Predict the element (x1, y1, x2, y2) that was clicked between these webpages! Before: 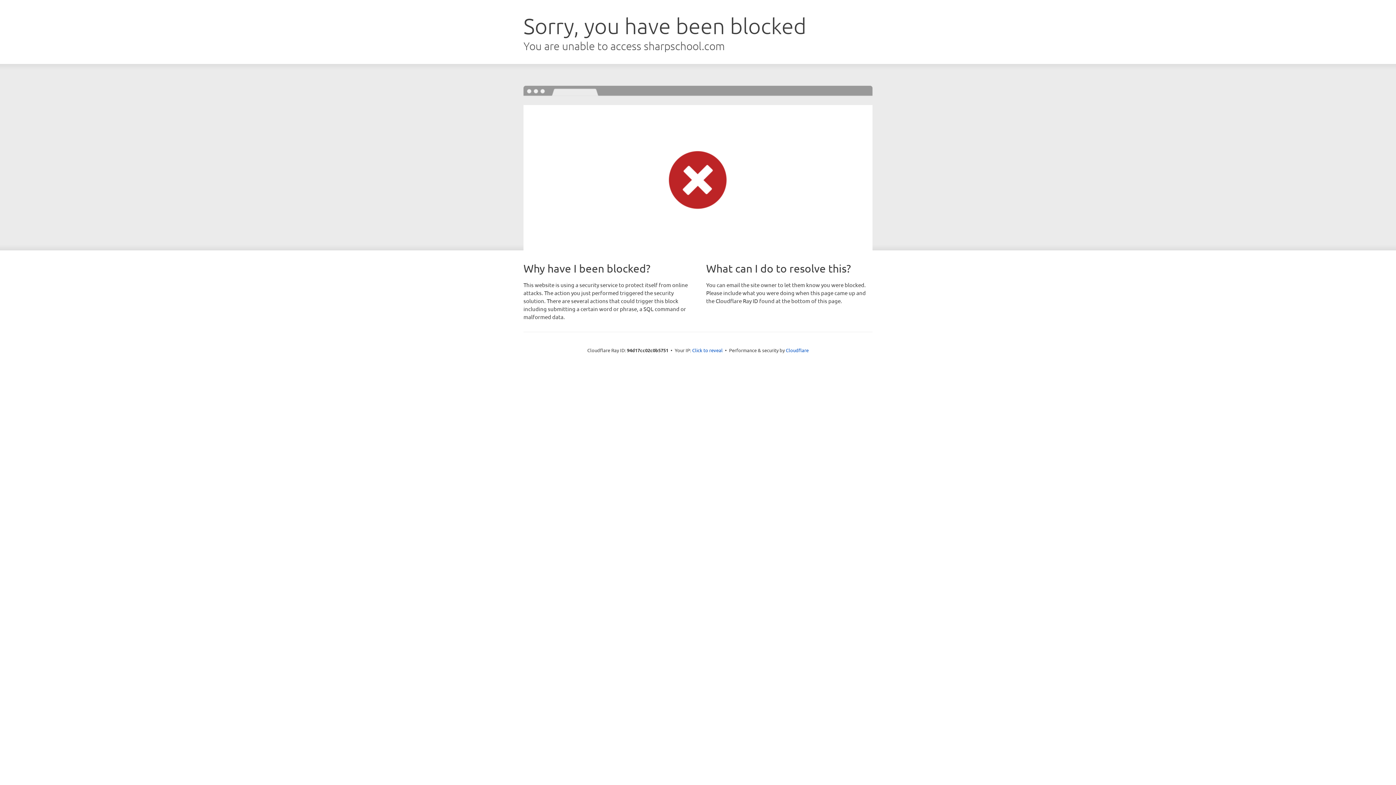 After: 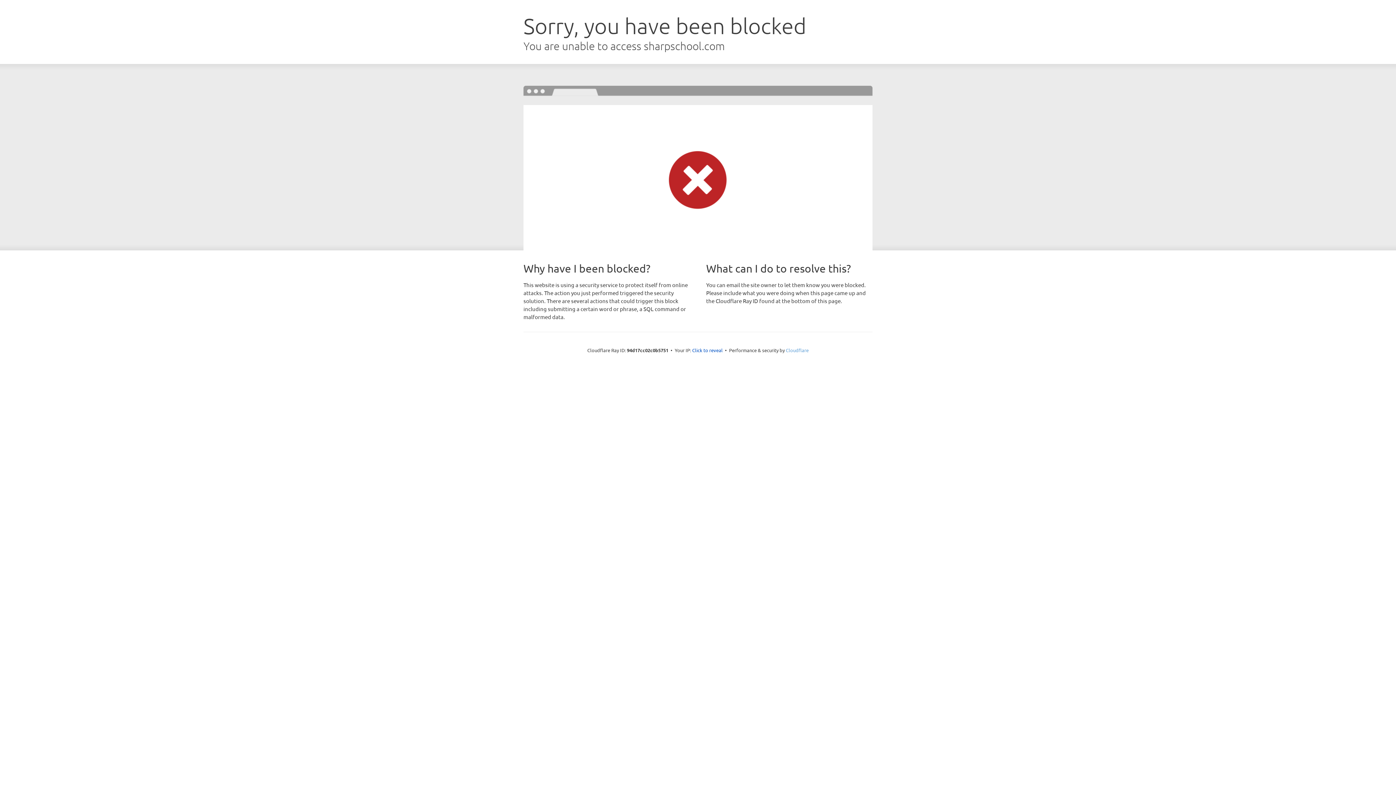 Action: bbox: (786, 347, 808, 353) label: Cloudflare